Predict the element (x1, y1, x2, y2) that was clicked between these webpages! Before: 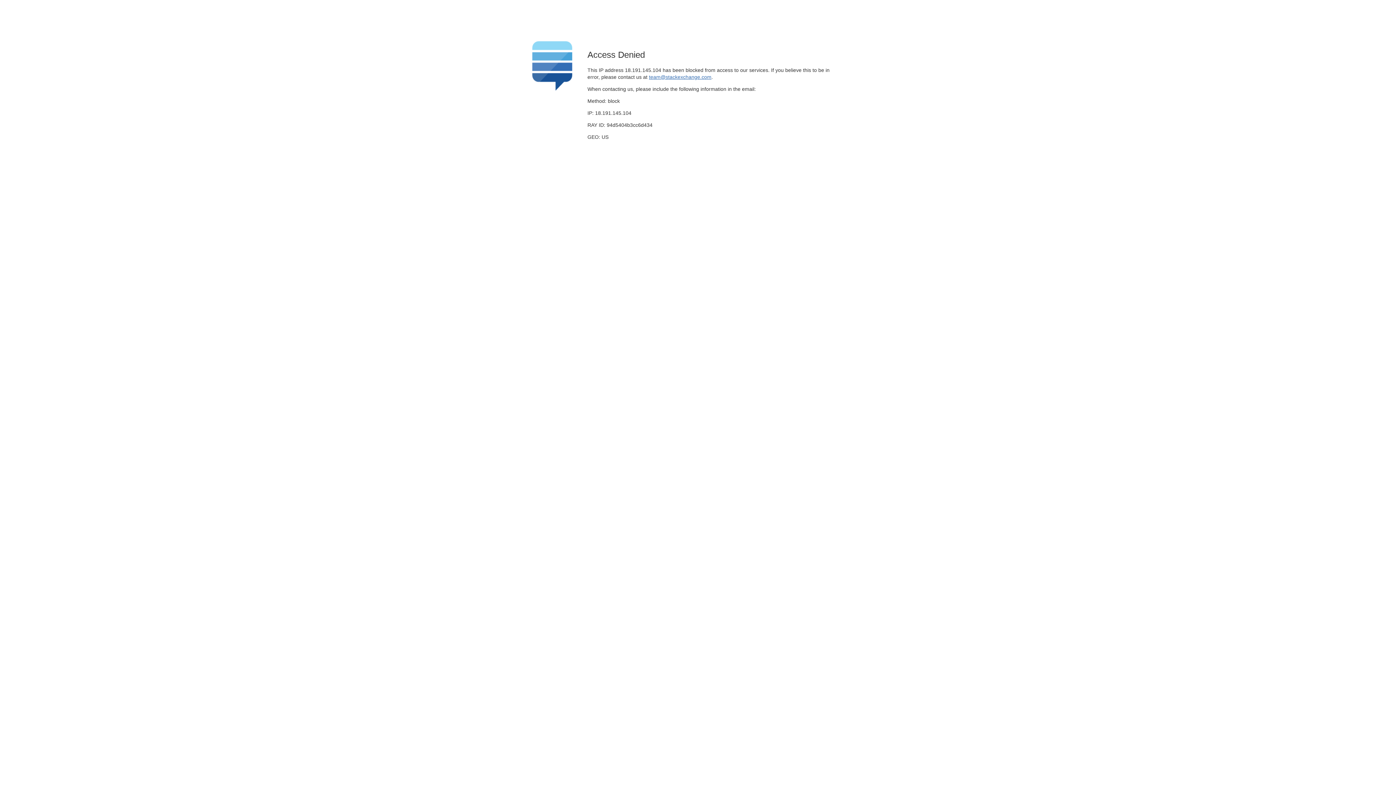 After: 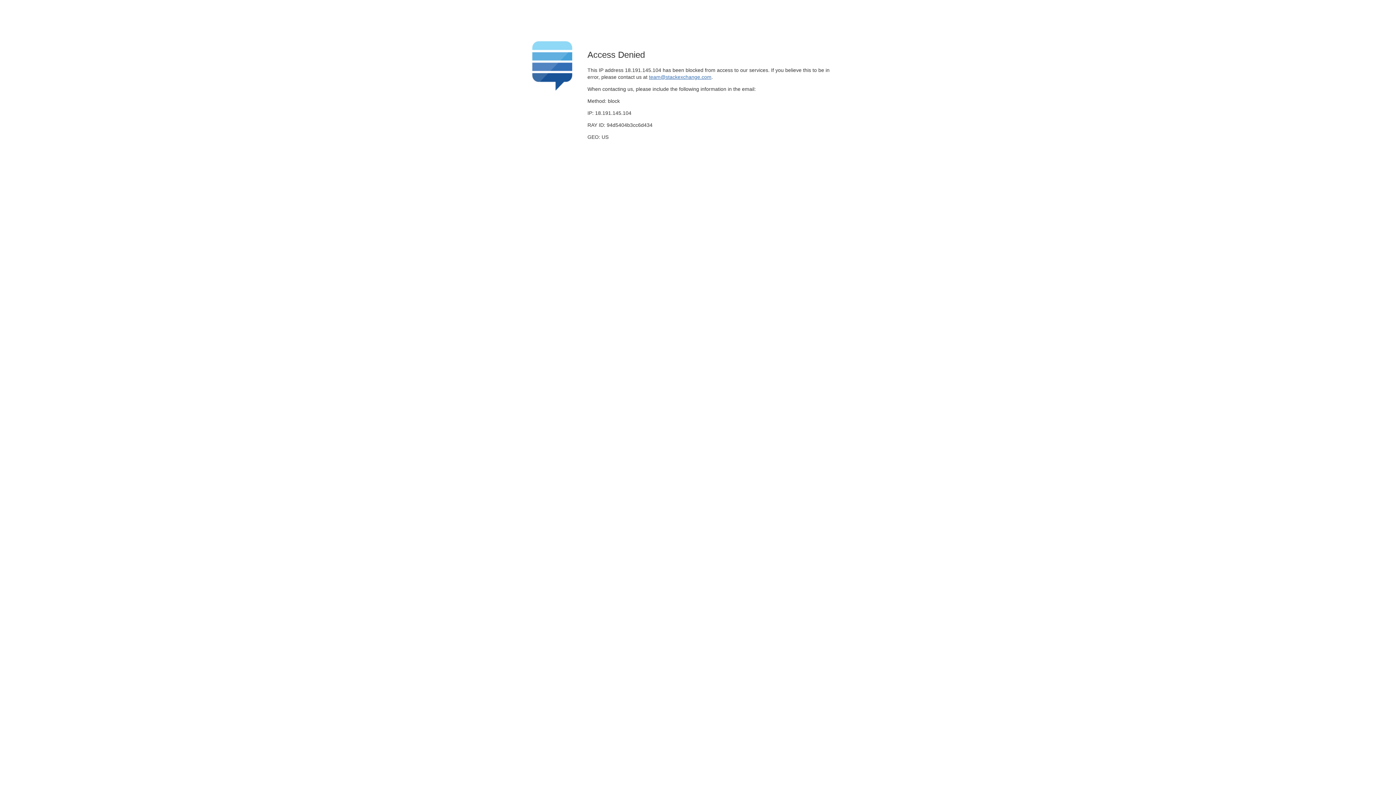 Action: label: team@stackexchange.com bbox: (649, 74, 711, 79)